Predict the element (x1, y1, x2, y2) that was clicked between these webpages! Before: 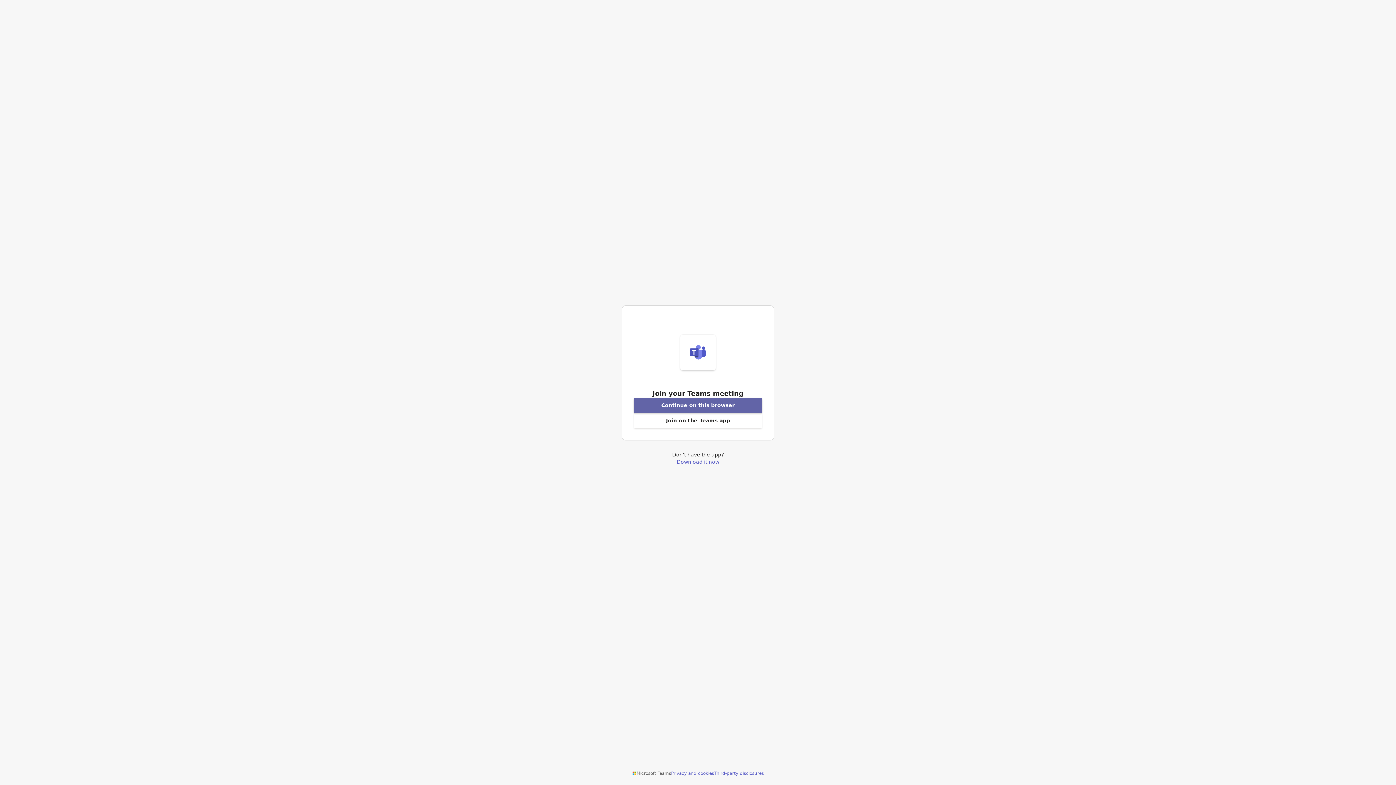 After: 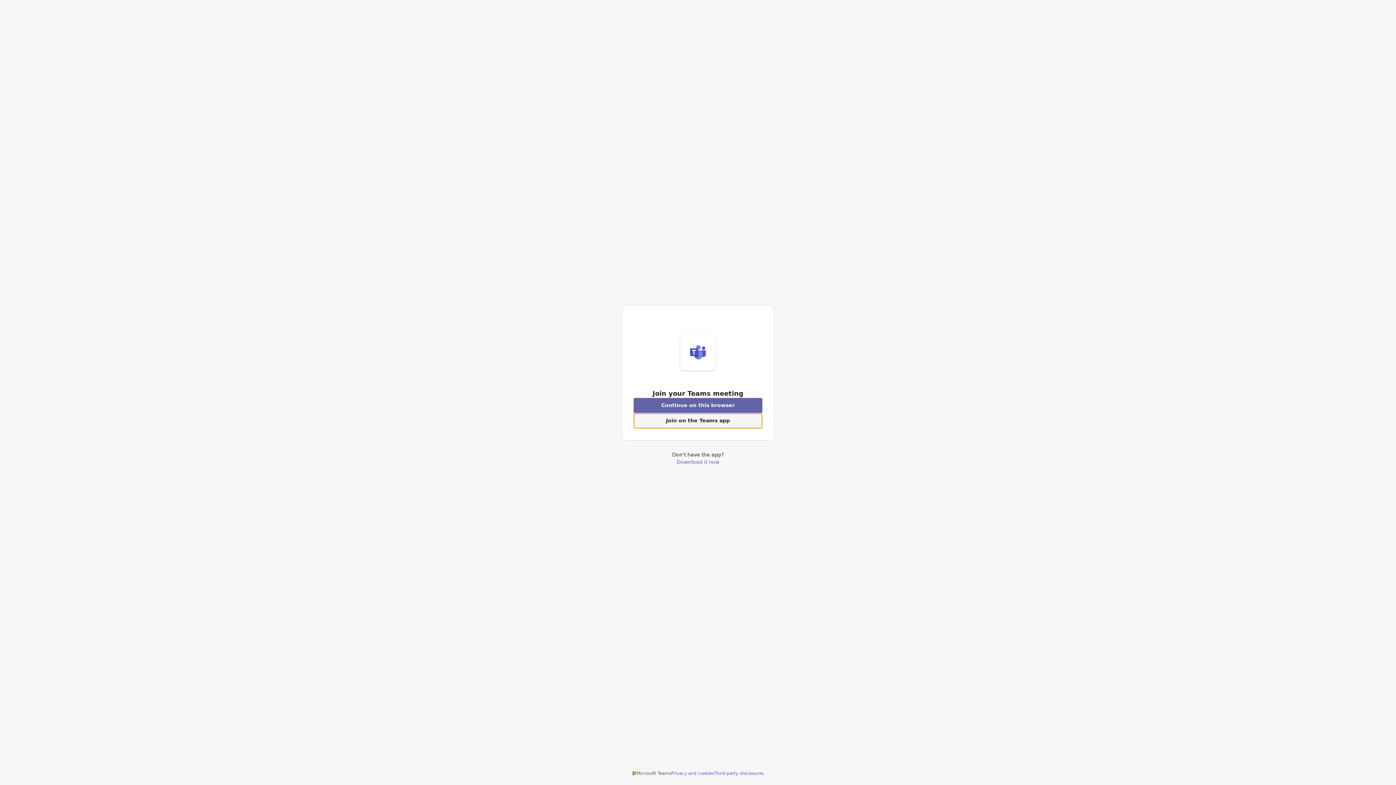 Action: bbox: (633, 413, 762, 428) label: Open Teams app to join a meeting